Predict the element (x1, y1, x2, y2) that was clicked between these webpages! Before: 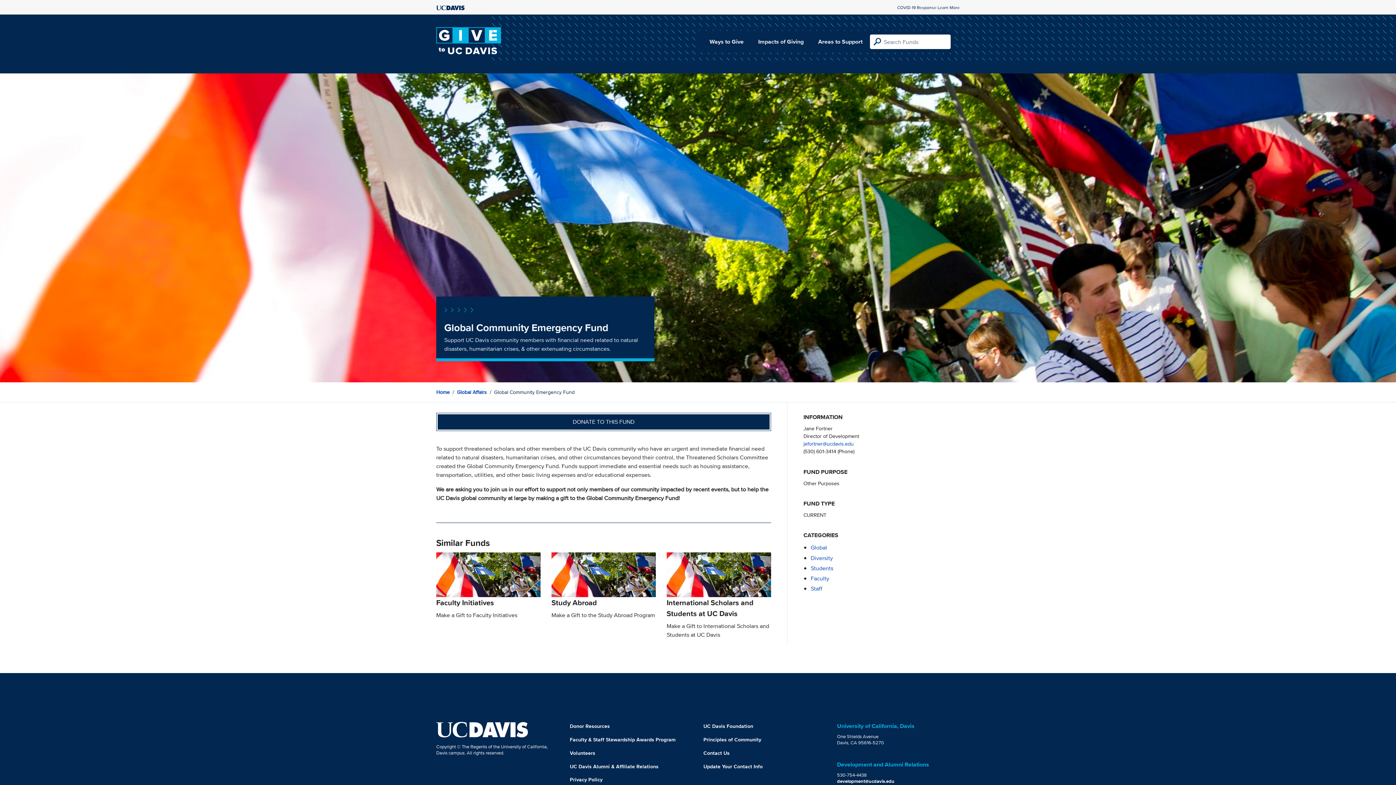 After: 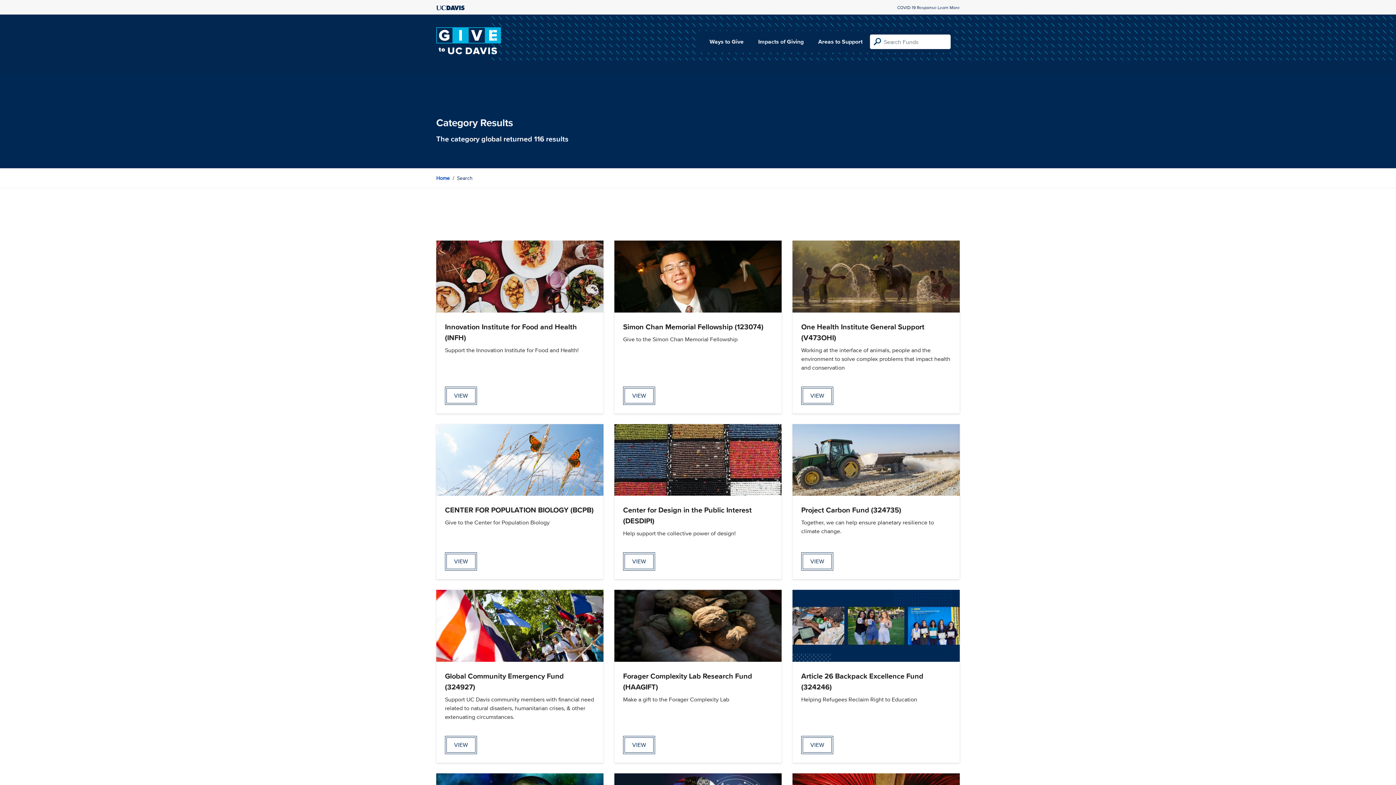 Action: label: Global bbox: (810, 543, 827, 552)